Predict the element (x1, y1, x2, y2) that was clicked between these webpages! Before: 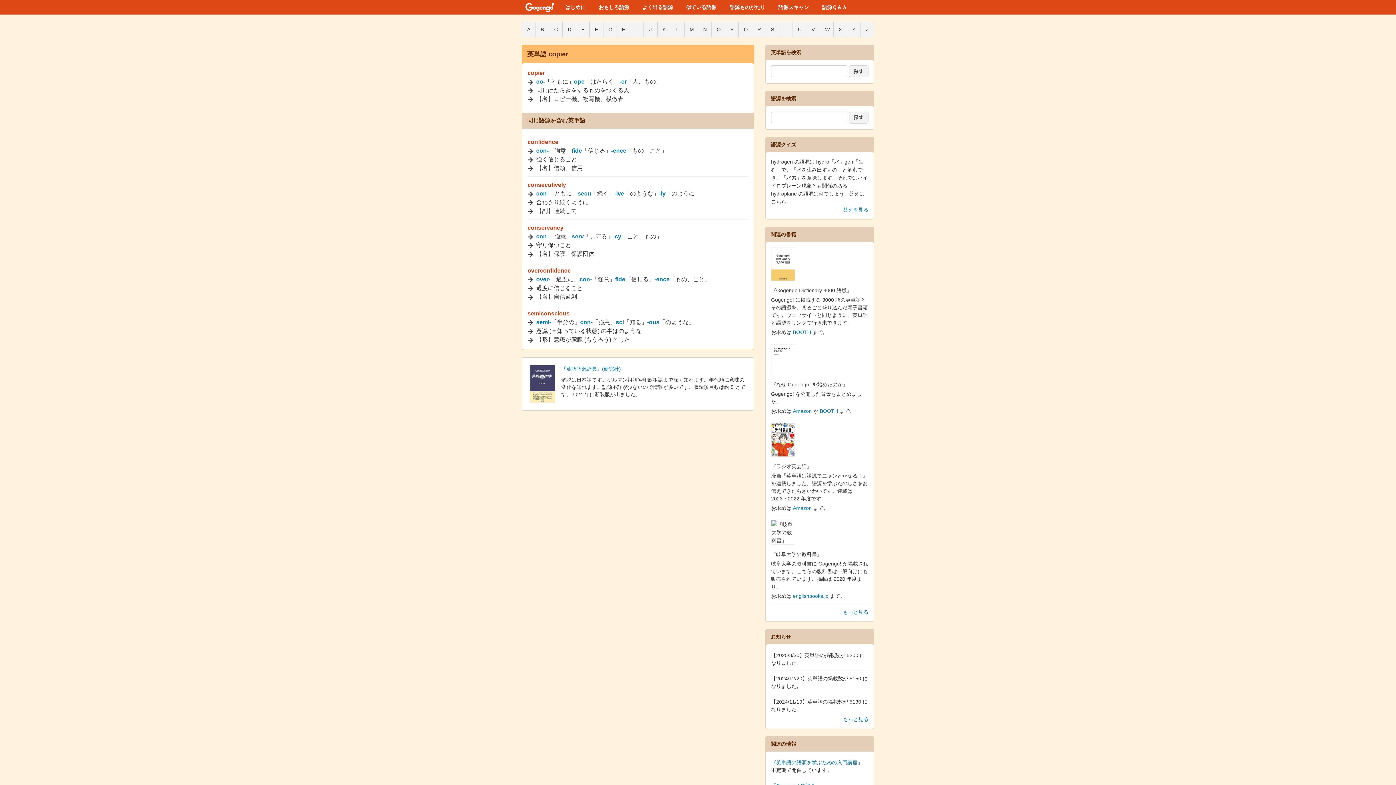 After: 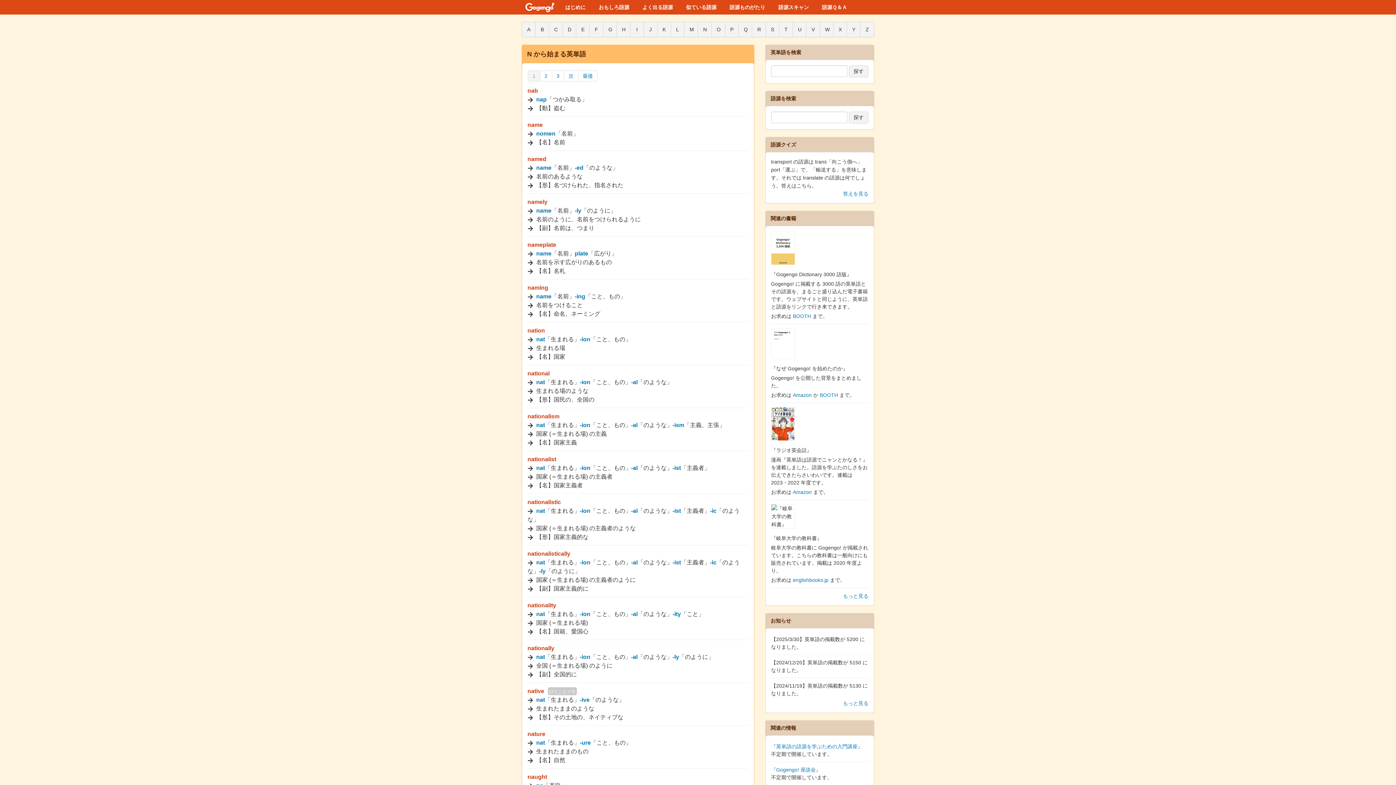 Action: bbox: (697, 21, 711, 37) label: N